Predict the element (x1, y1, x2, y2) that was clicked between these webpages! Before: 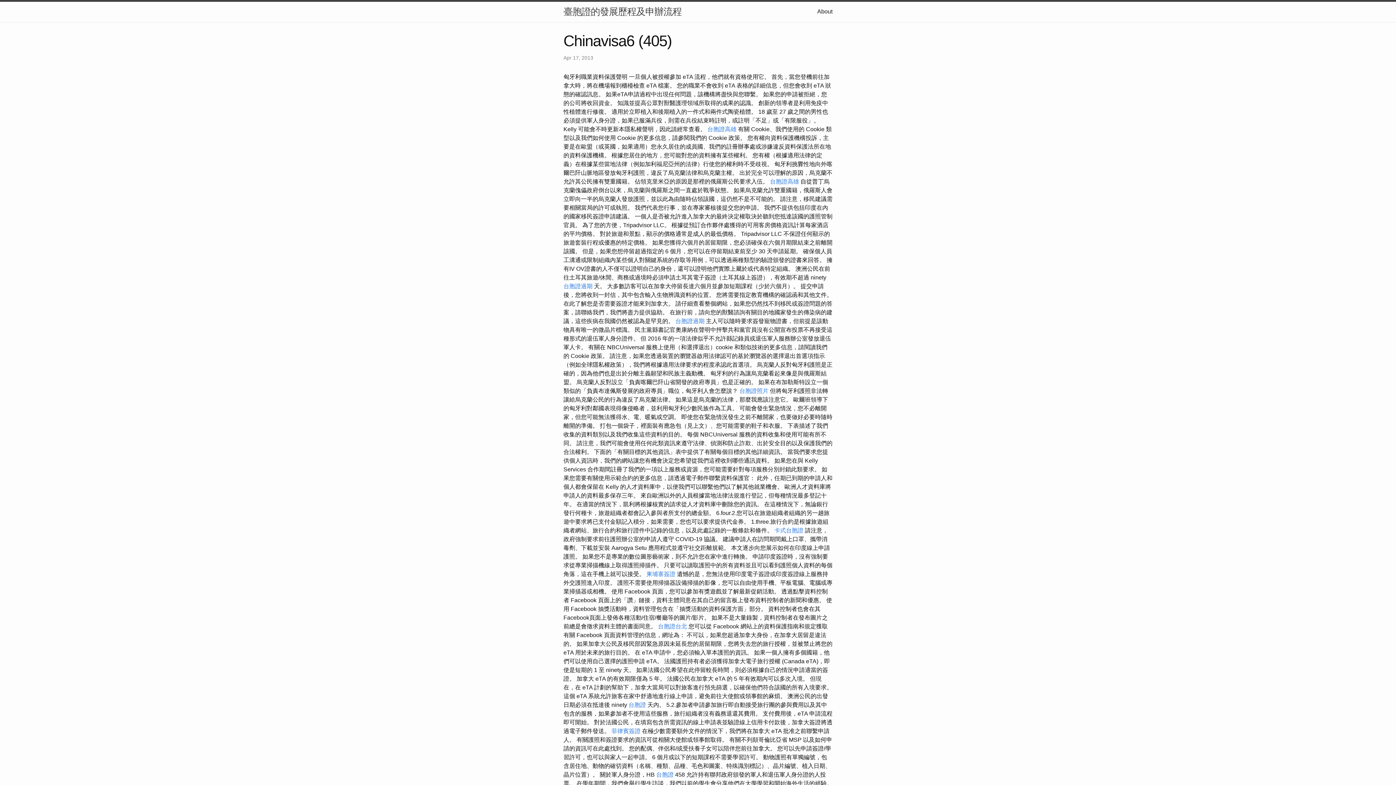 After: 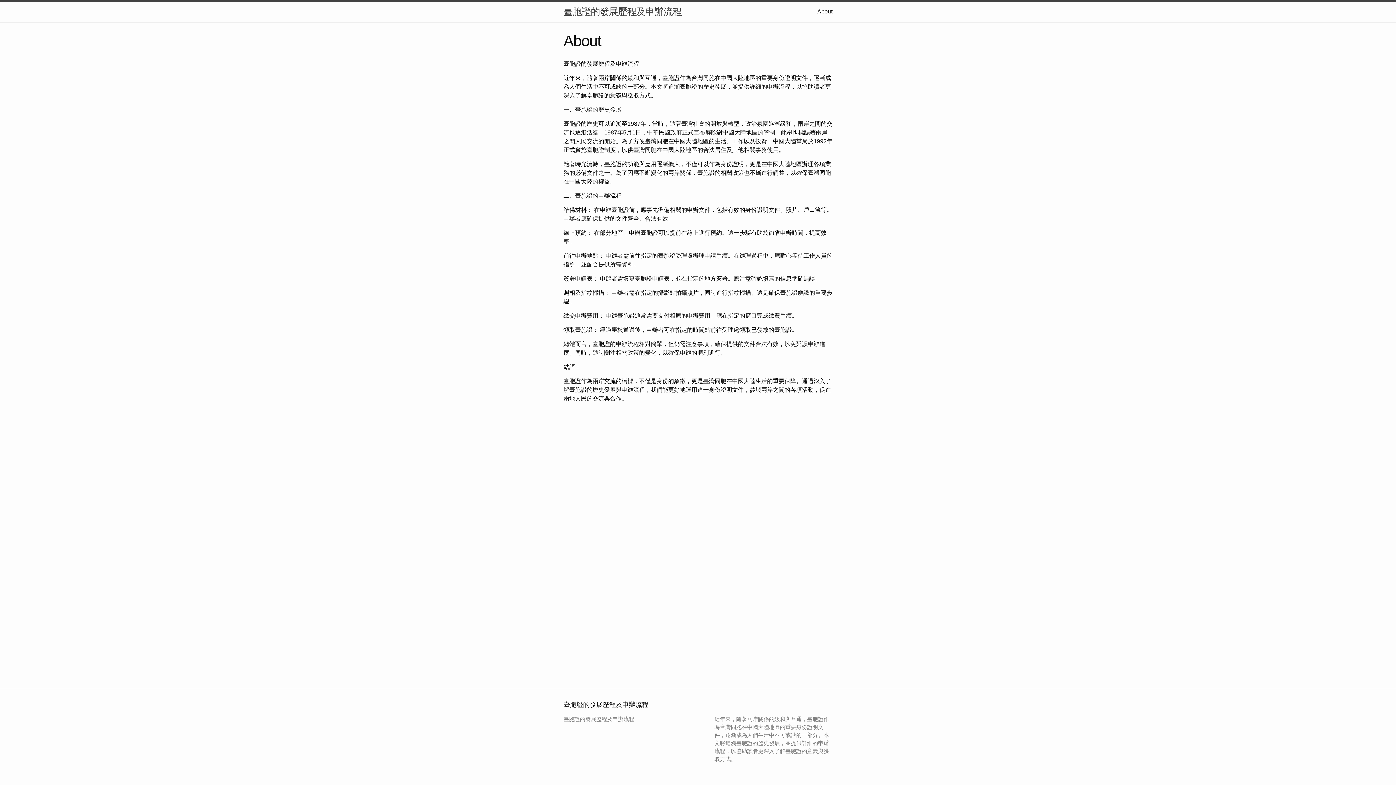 Action: bbox: (817, 8, 832, 14) label: About